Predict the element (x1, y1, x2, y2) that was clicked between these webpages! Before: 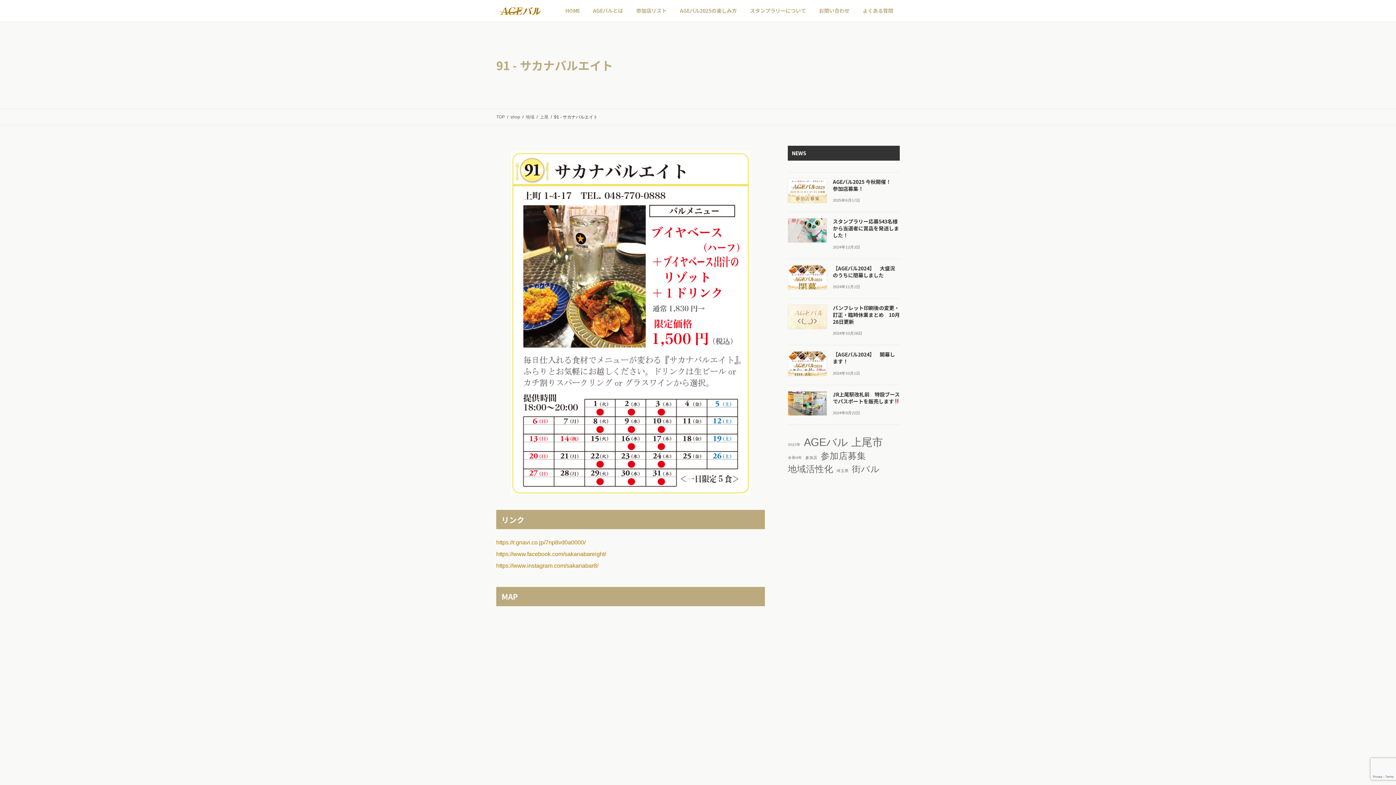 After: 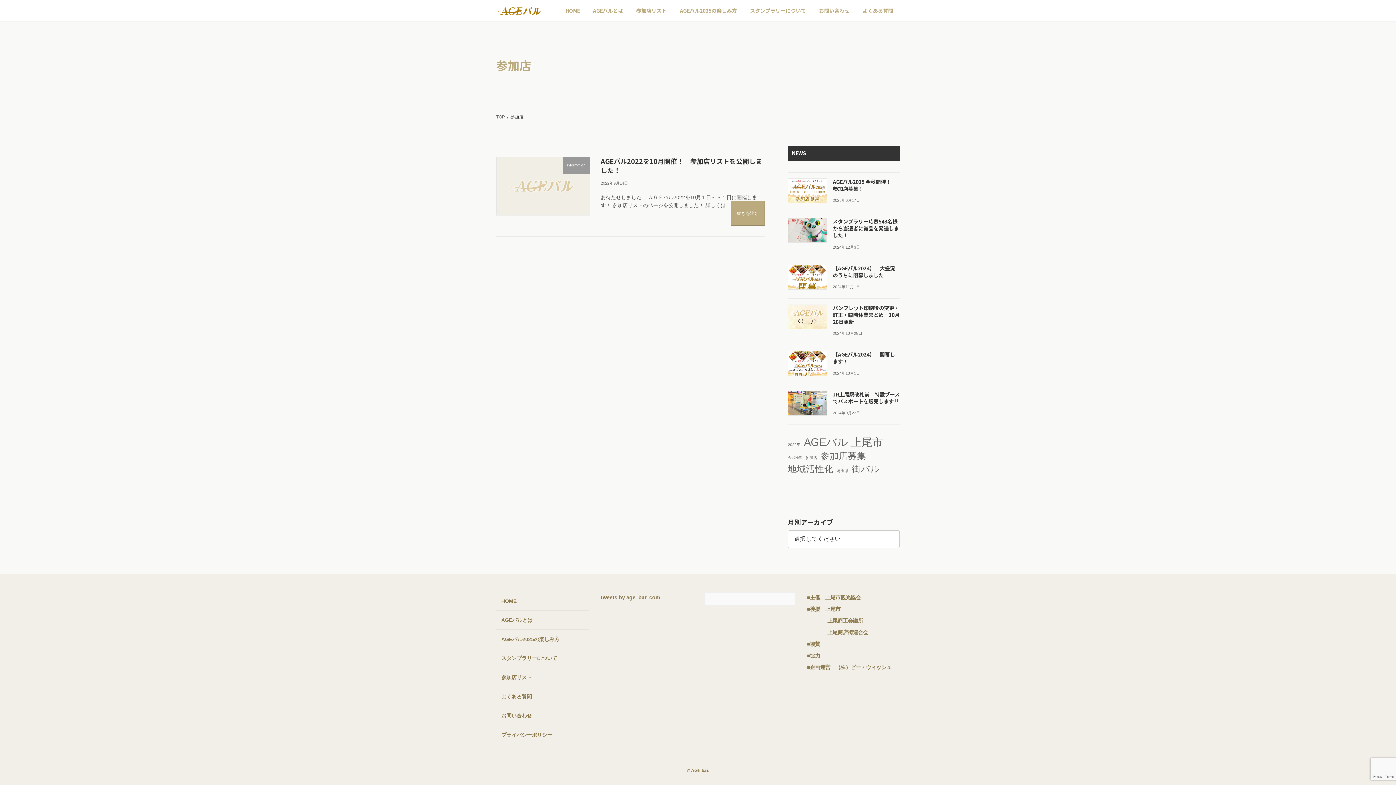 Action: label: 参加店 (1個の項目) bbox: (805, 452, 817, 463)